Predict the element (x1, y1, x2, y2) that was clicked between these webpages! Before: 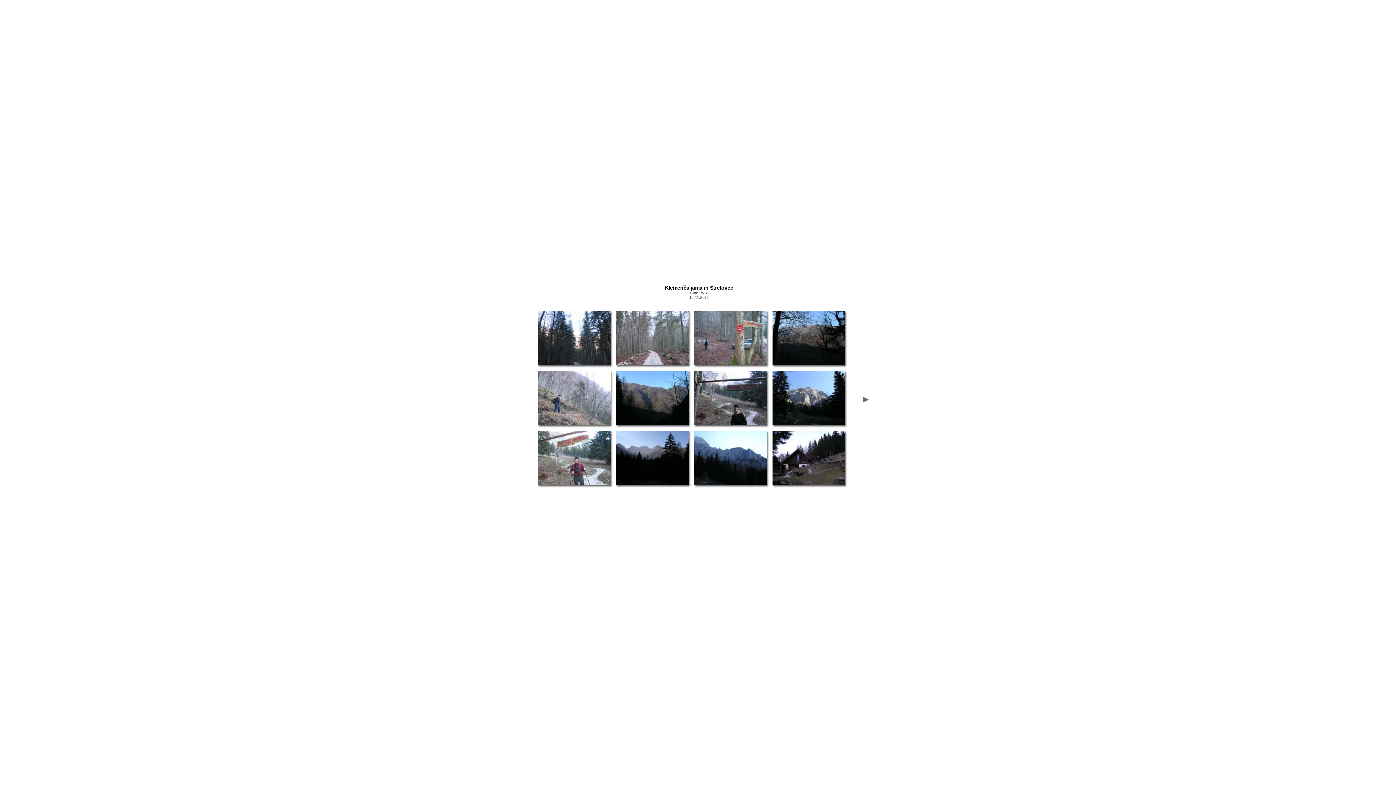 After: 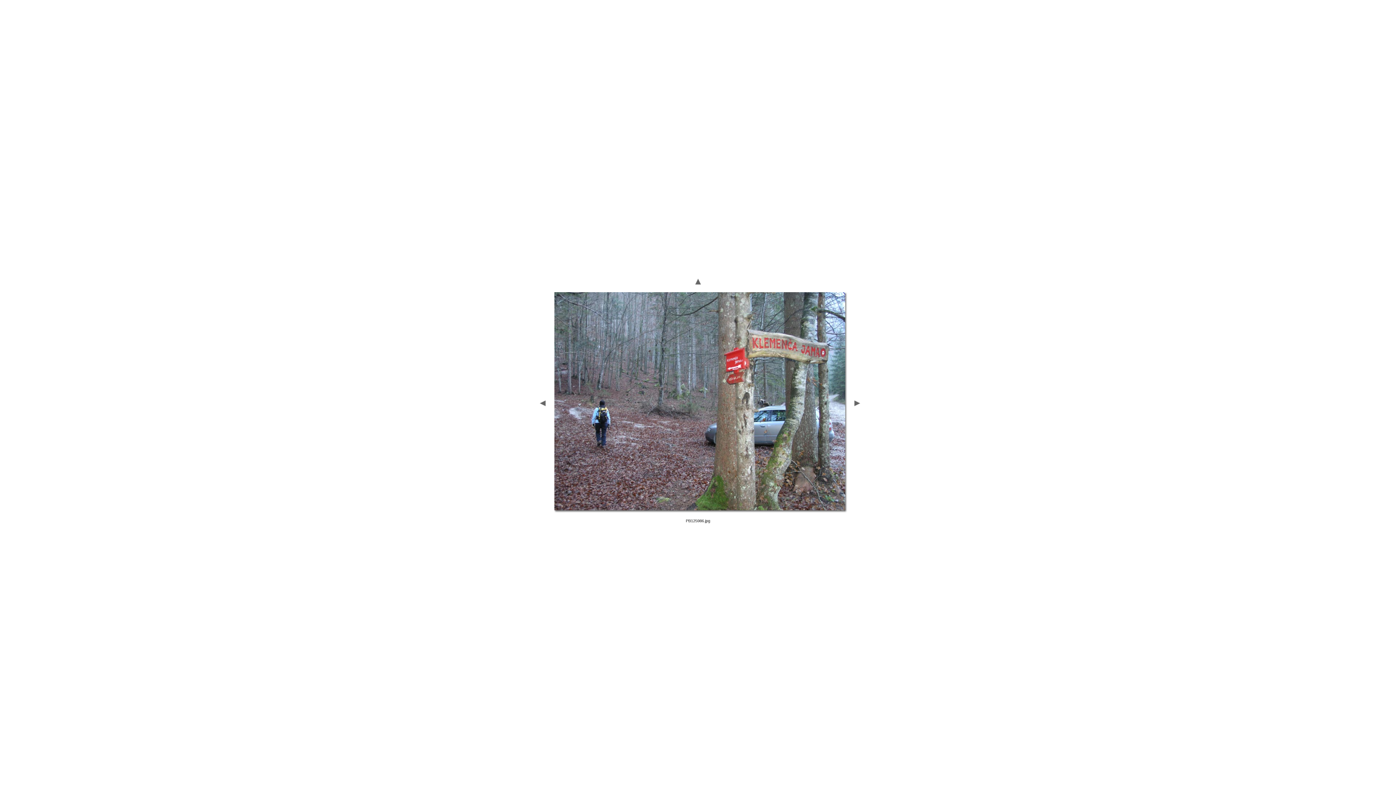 Action: bbox: (694, 360, 767, 366)